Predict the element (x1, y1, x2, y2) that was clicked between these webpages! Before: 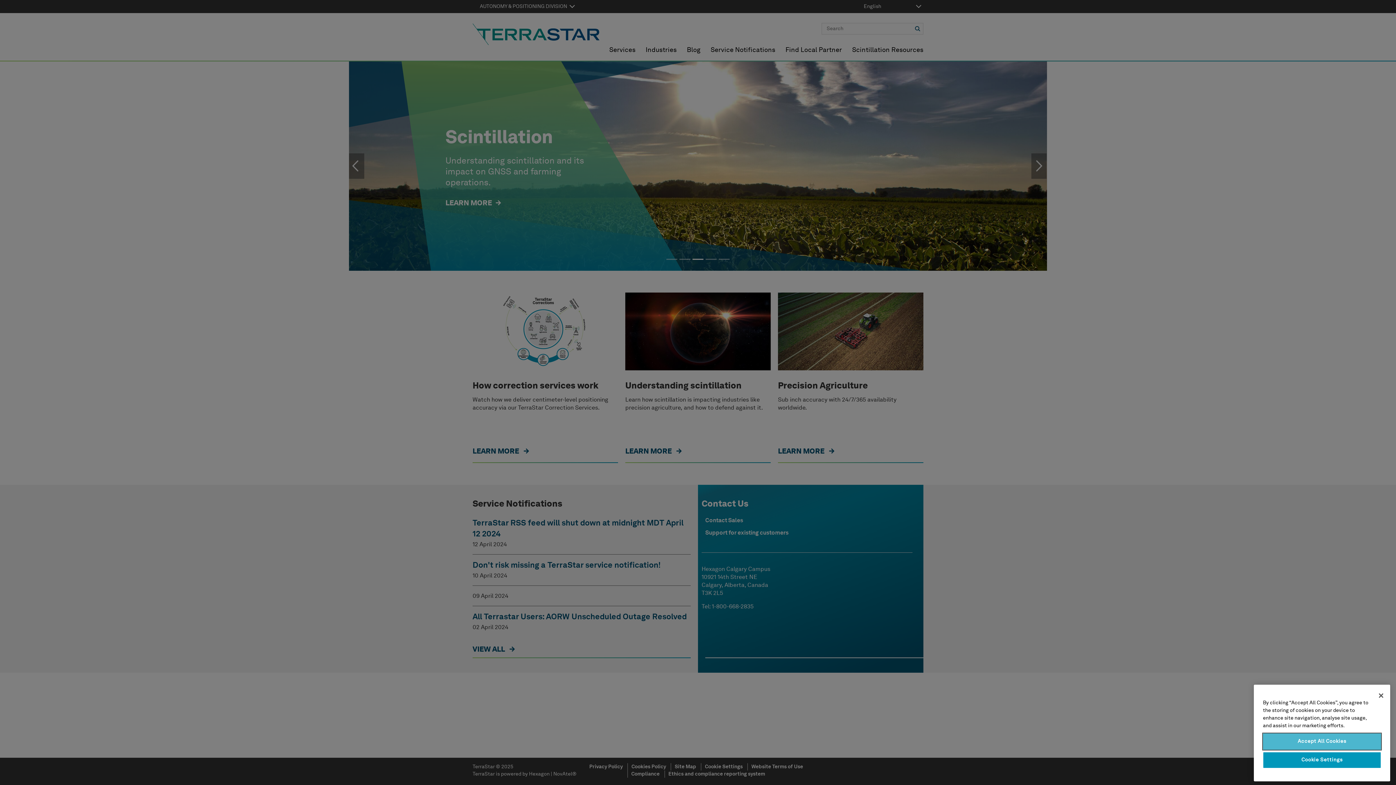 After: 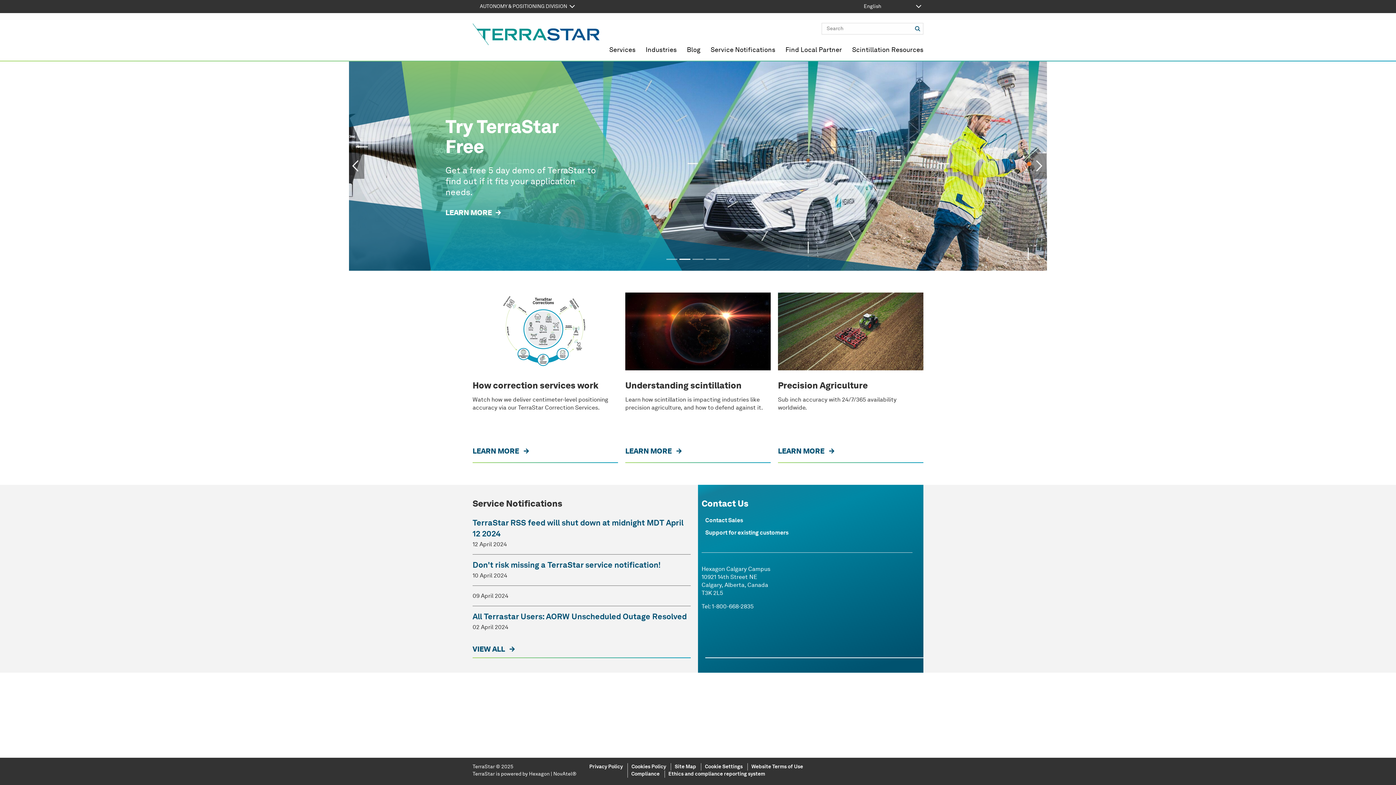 Action: label: Close bbox: (1373, 757, 1389, 773)